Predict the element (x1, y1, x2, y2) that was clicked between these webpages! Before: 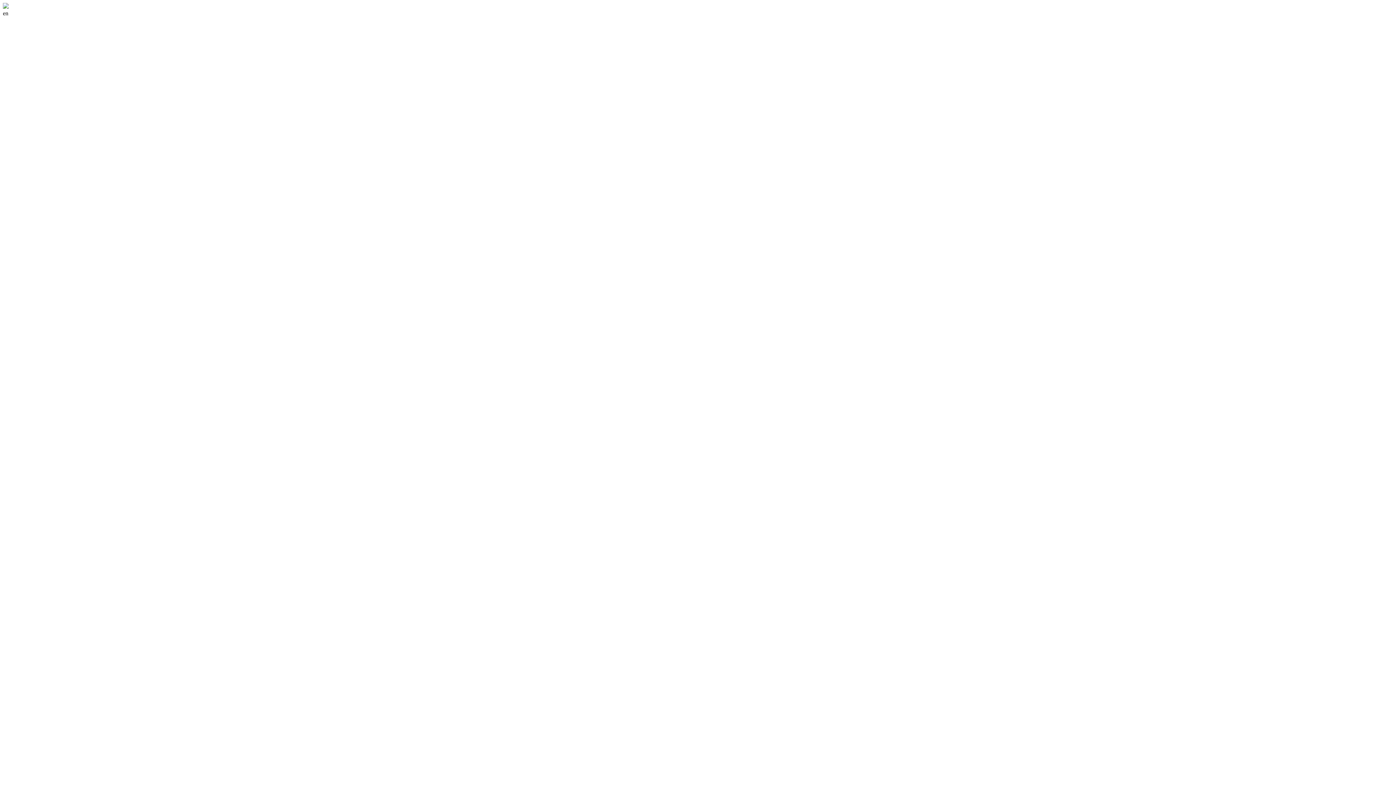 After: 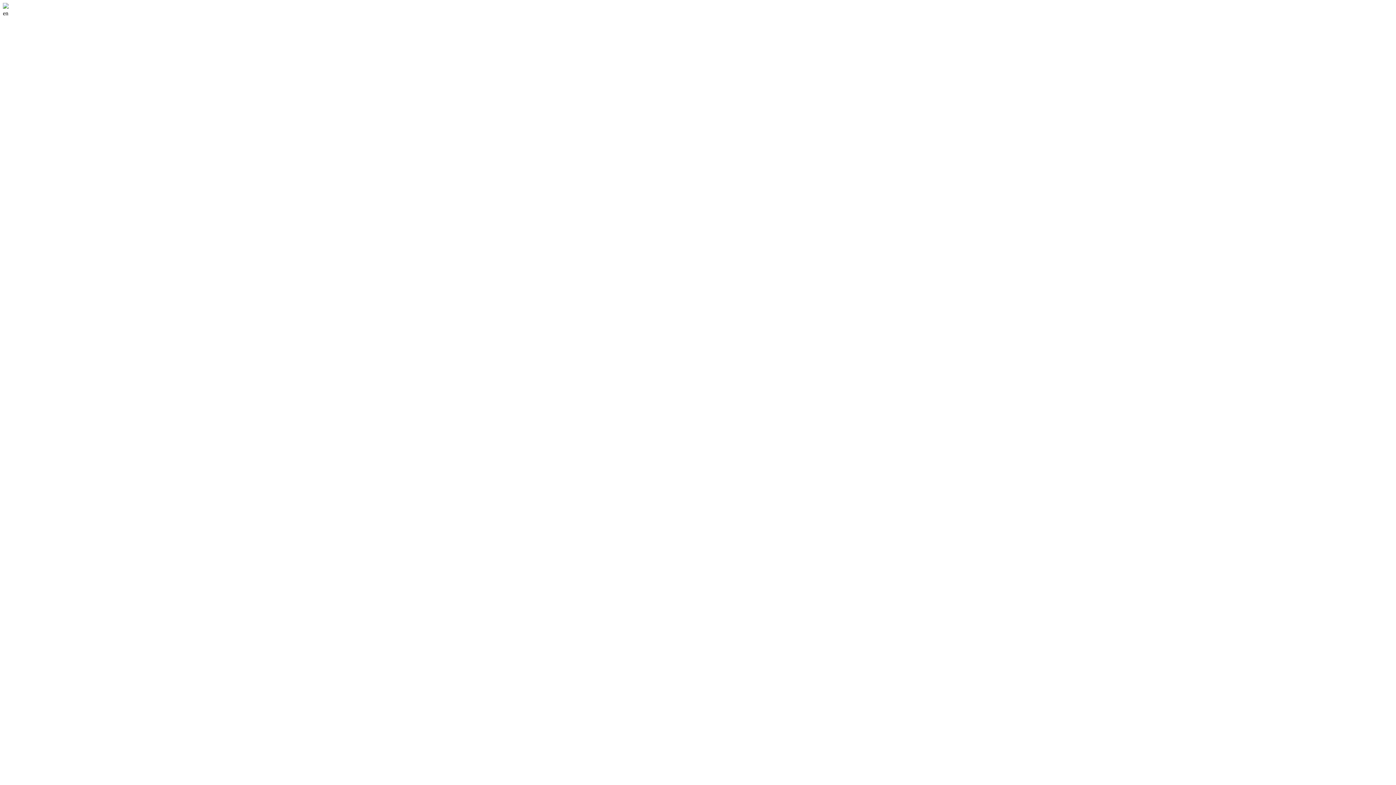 Action: bbox: (2, 3, 8, 9)